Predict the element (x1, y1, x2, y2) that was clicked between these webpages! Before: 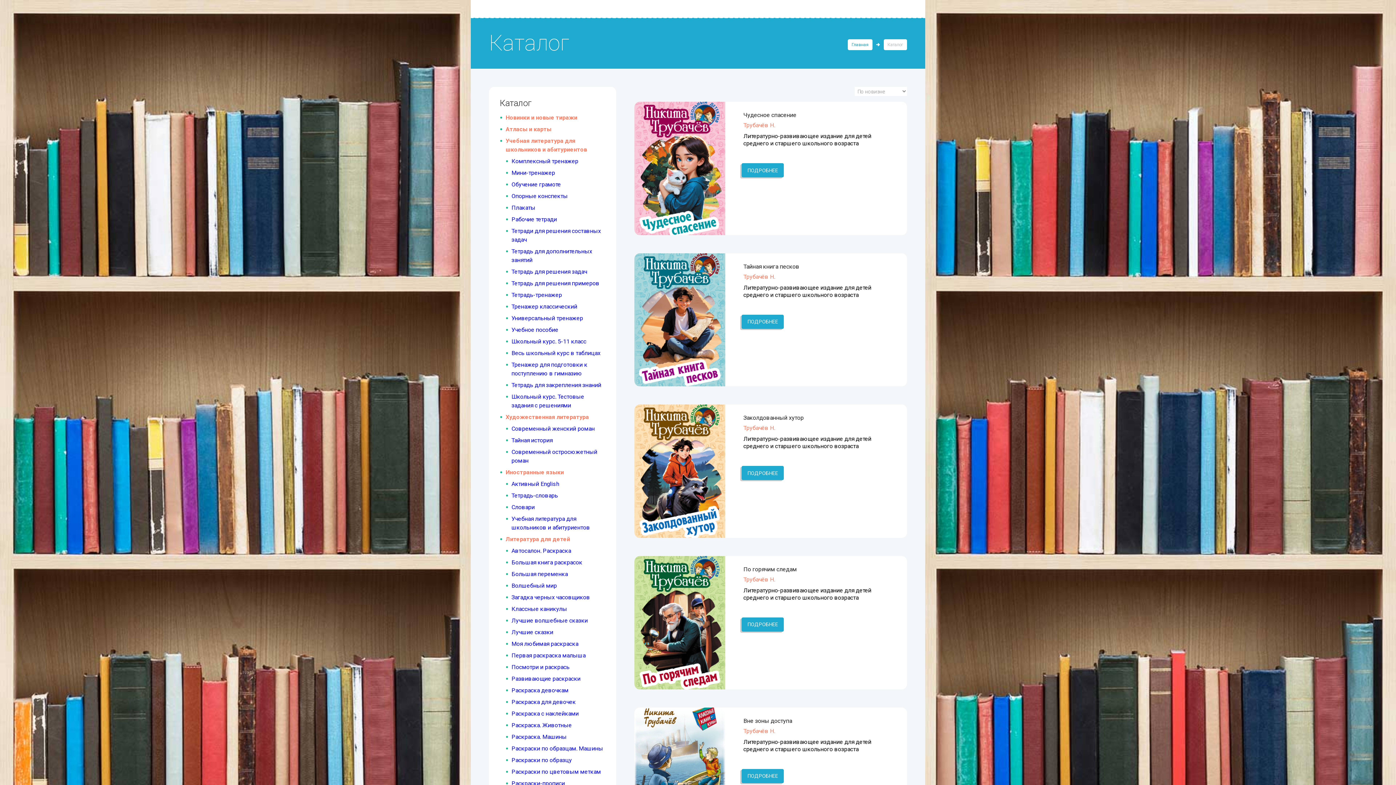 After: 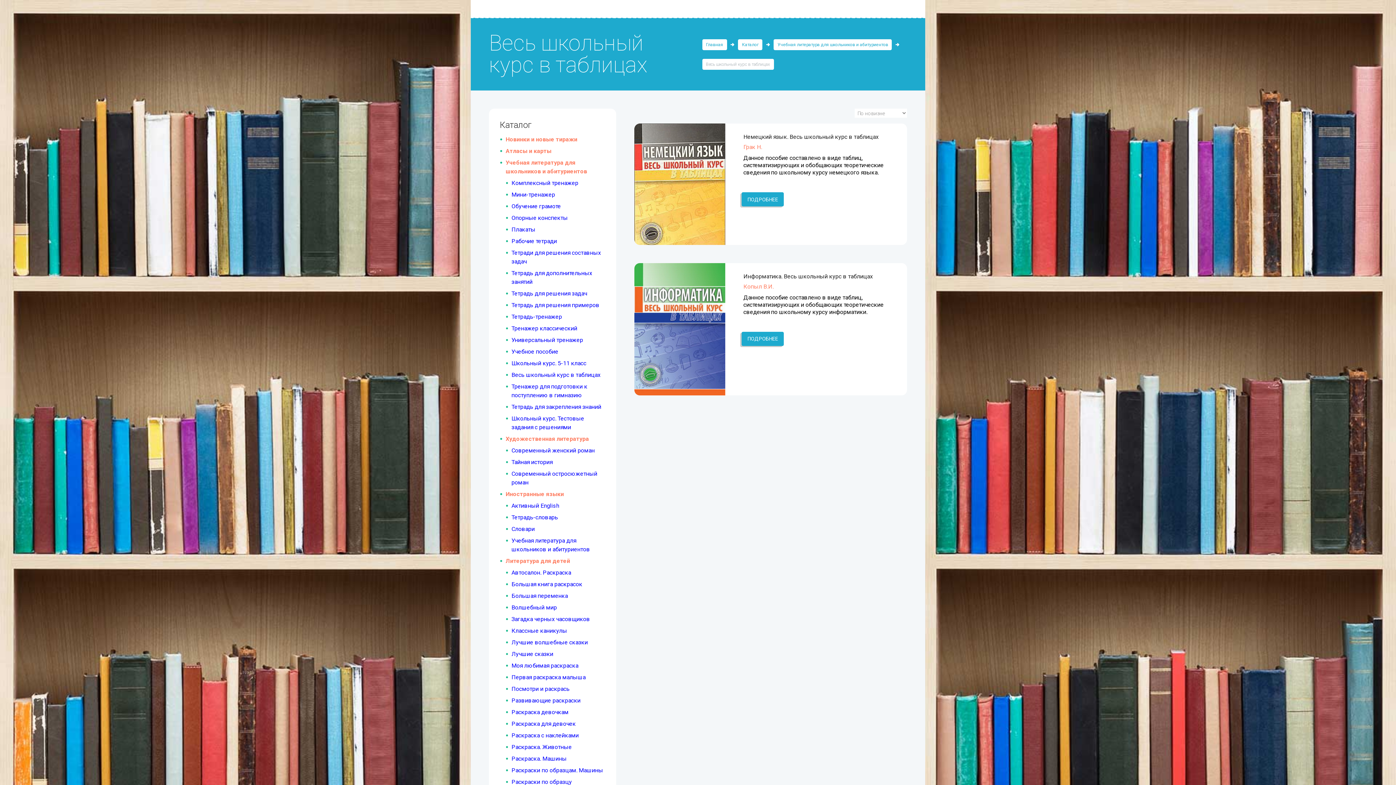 Action: label: Весь школьный курс в таблицах bbox: (511, 349, 600, 356)